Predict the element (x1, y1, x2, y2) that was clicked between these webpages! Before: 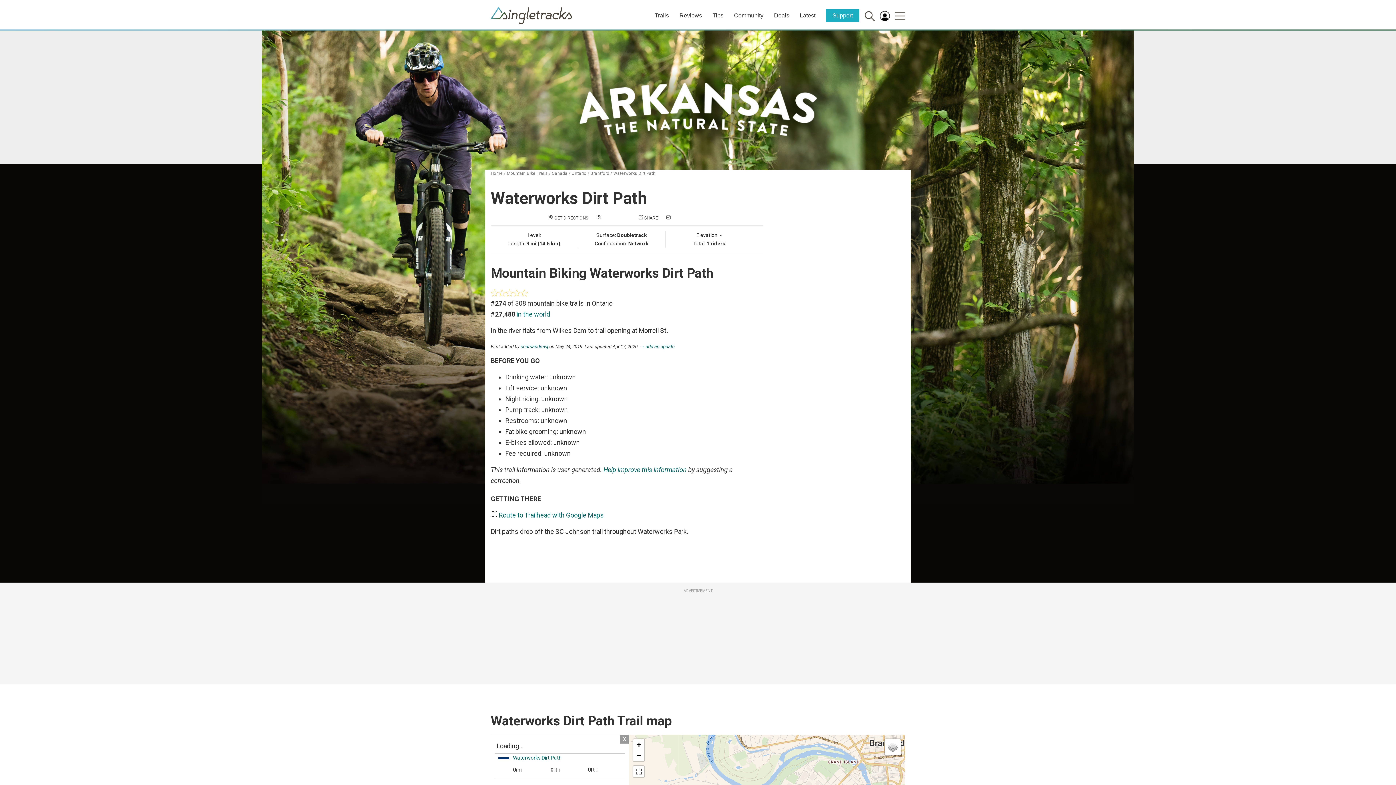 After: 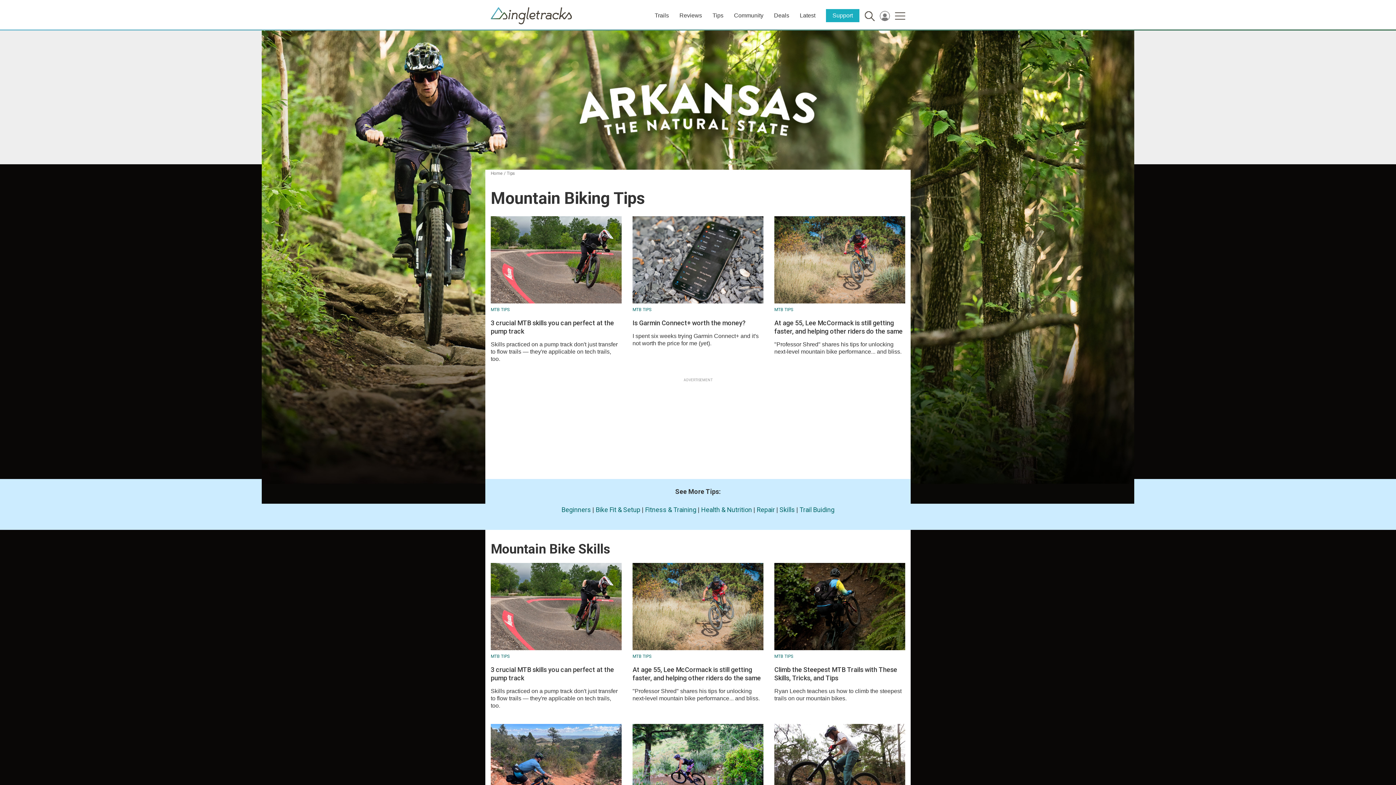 Action: bbox: (712, 12, 723, 18) label: Tips